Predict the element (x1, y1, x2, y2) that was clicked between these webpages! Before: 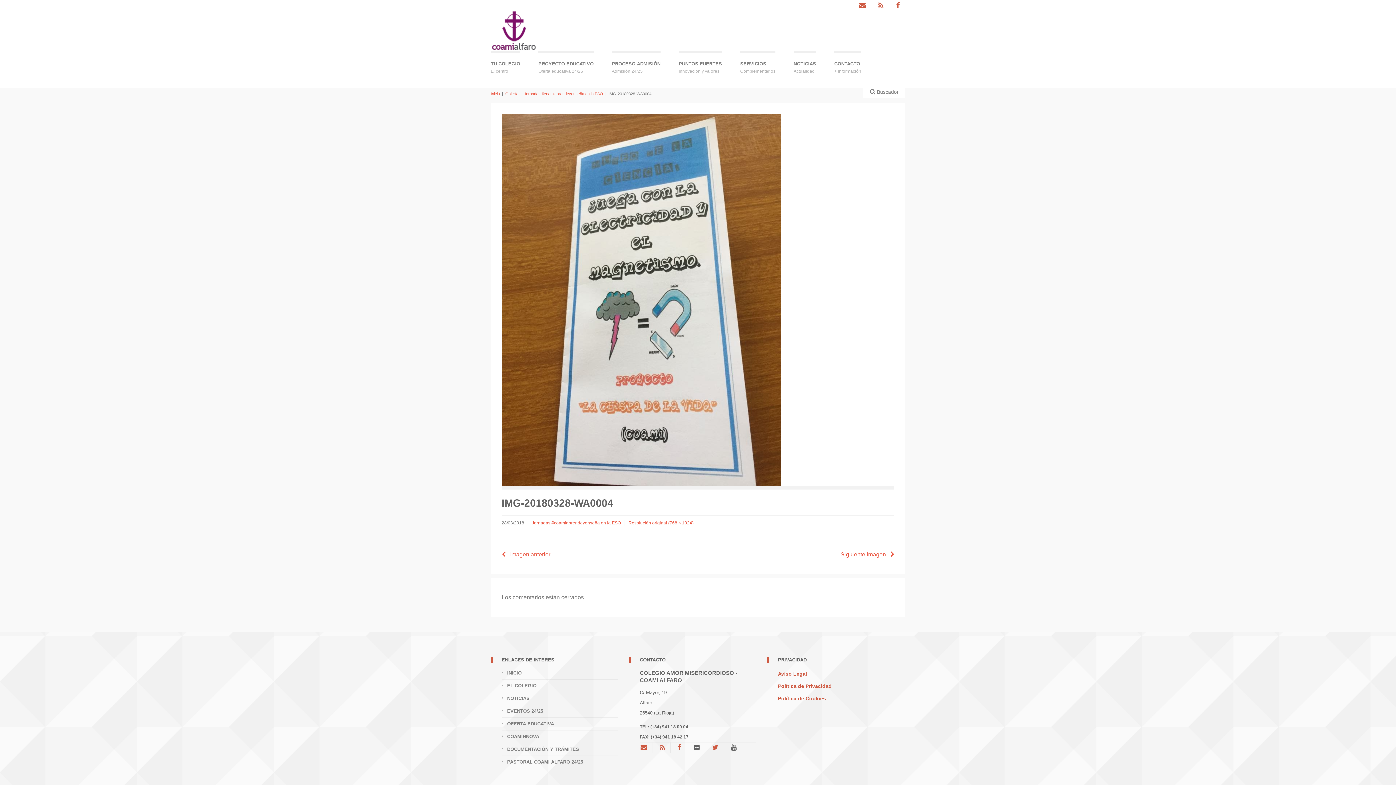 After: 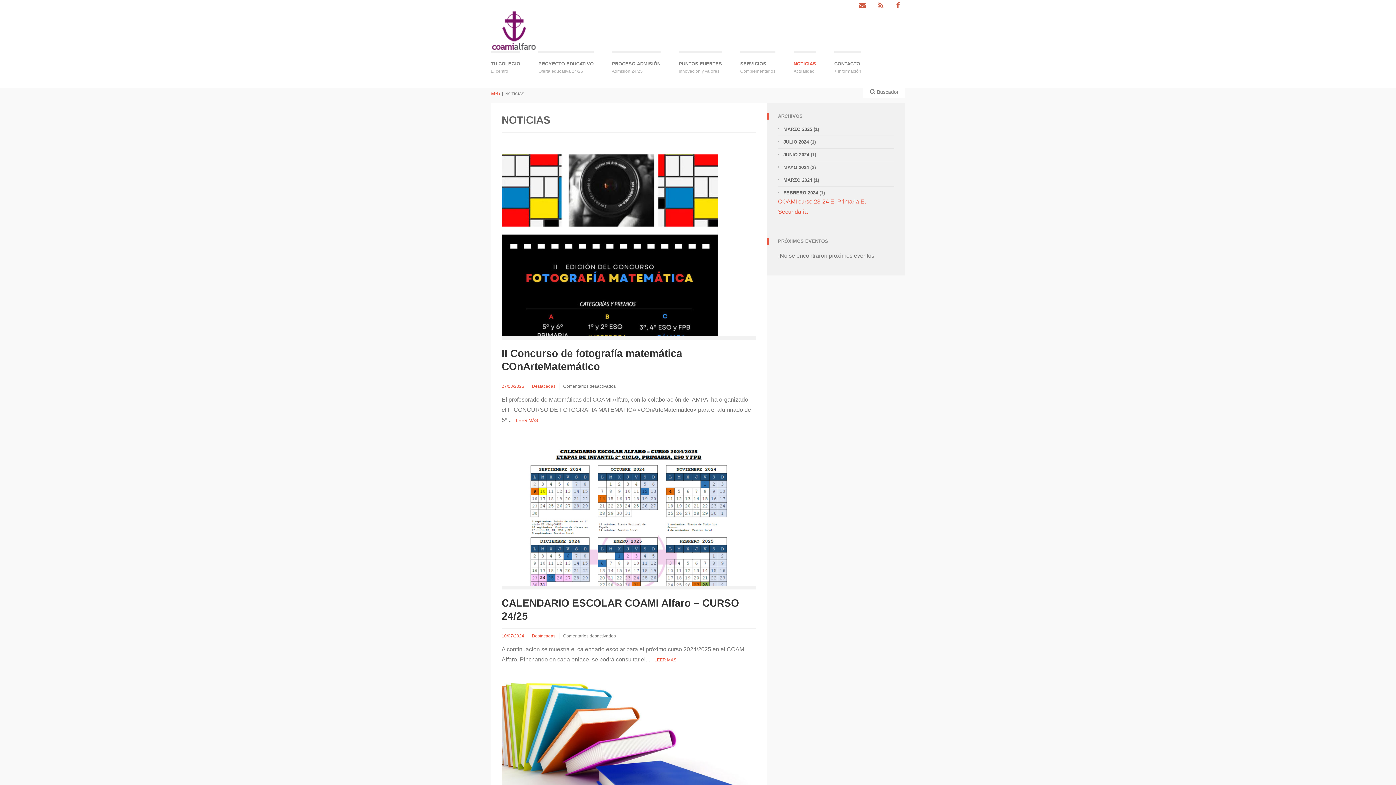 Action: bbox: (507, 695, 618, 702) label: NOTICIAS